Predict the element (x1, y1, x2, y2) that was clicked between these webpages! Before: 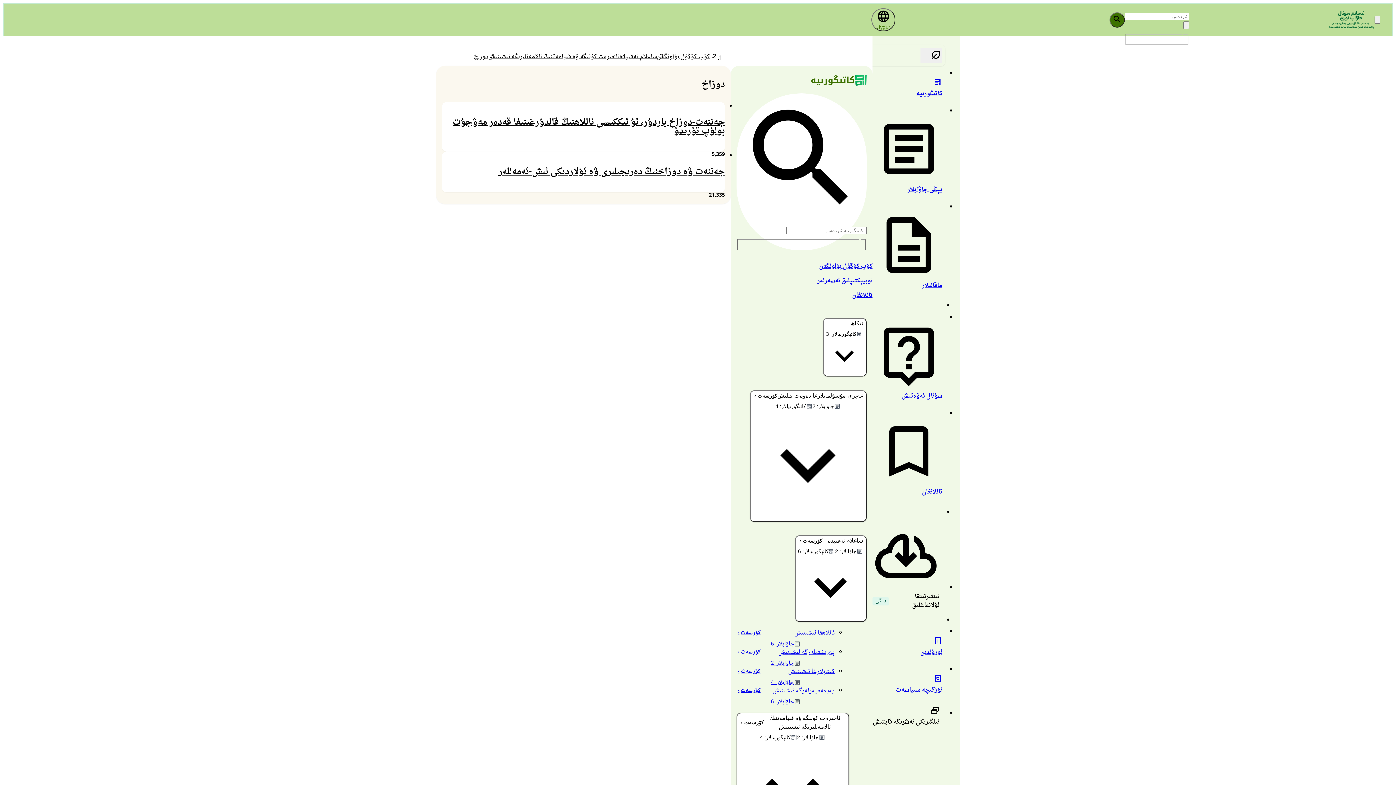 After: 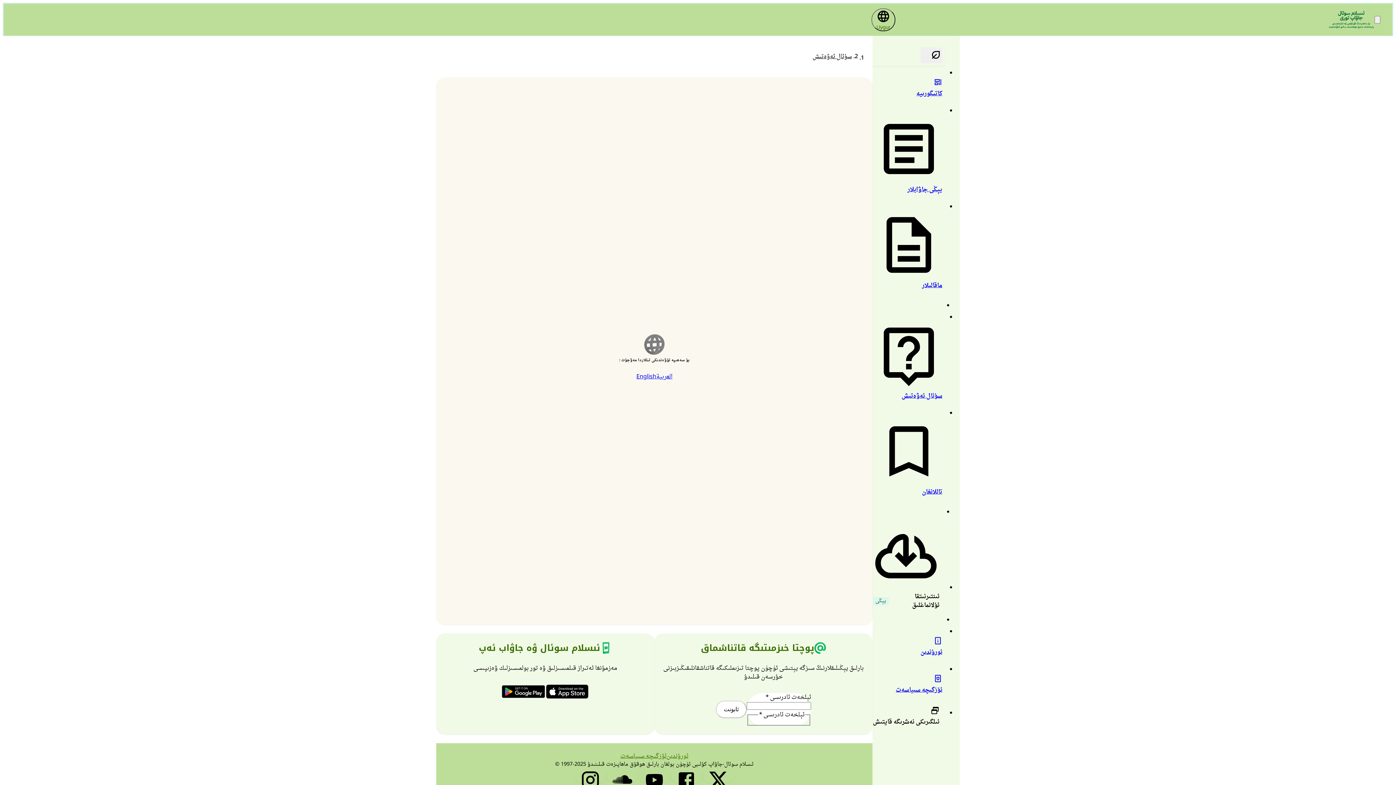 Action: label: سۇئال ئەۋەتىش bbox: (875, 309, 942, 413)